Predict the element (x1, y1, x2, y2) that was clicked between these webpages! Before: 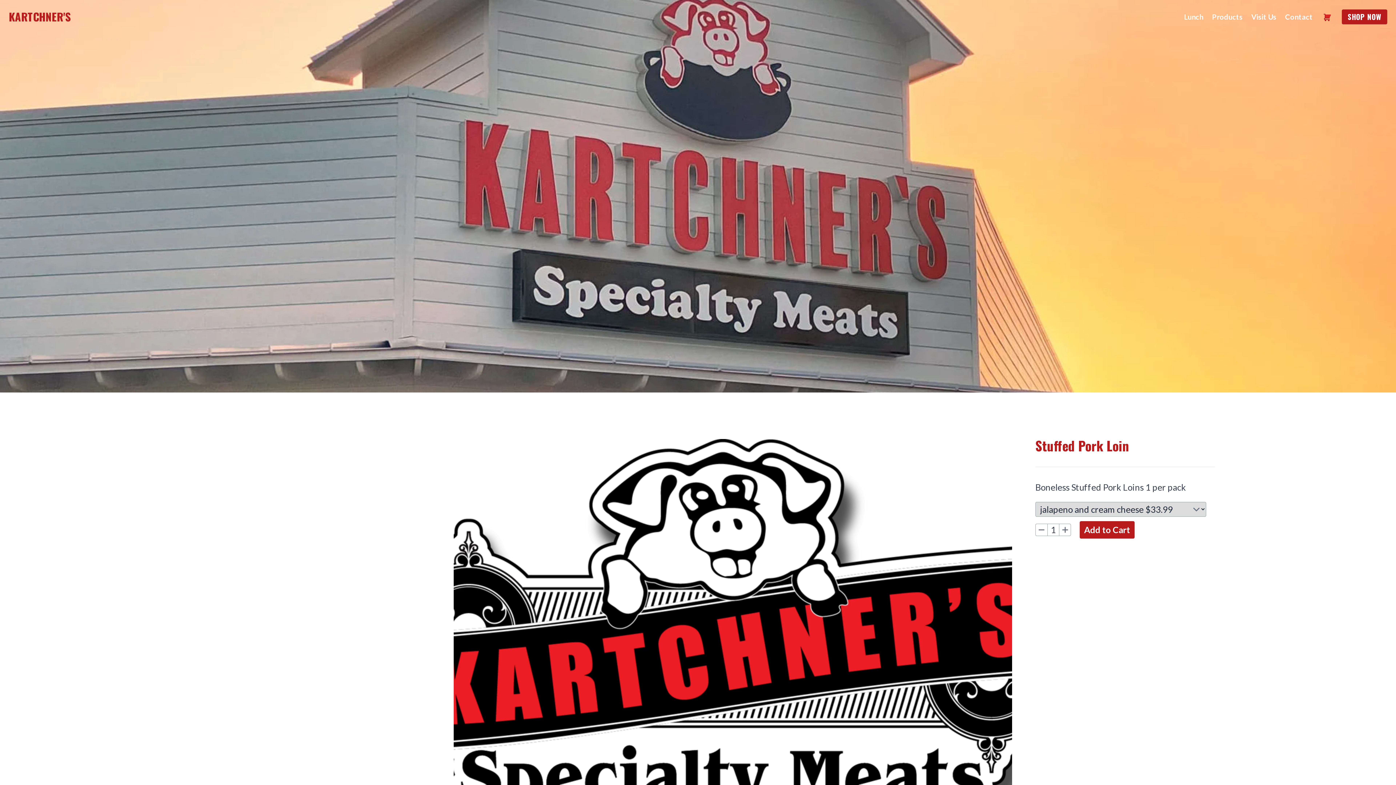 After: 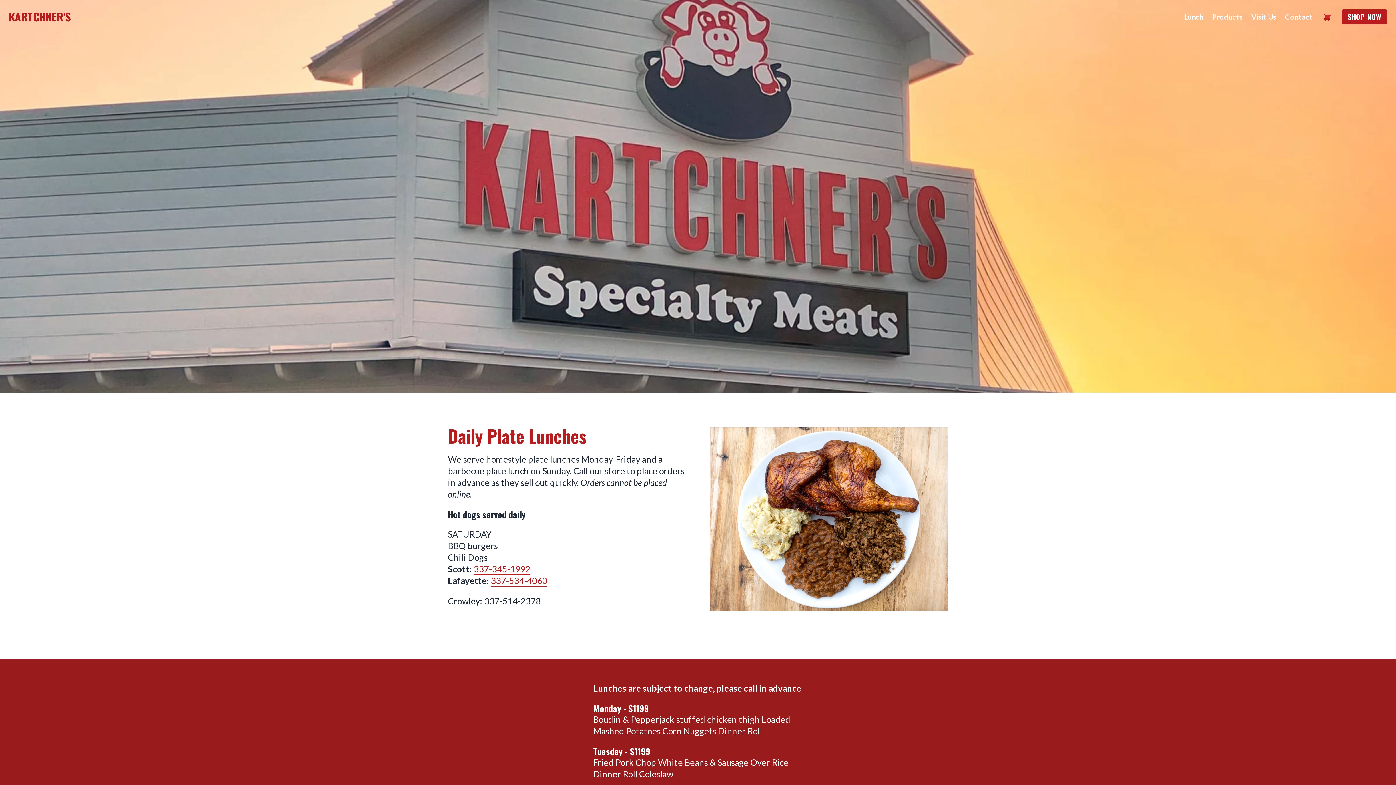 Action: bbox: (1184, 12, 1203, 21) label: Lunch